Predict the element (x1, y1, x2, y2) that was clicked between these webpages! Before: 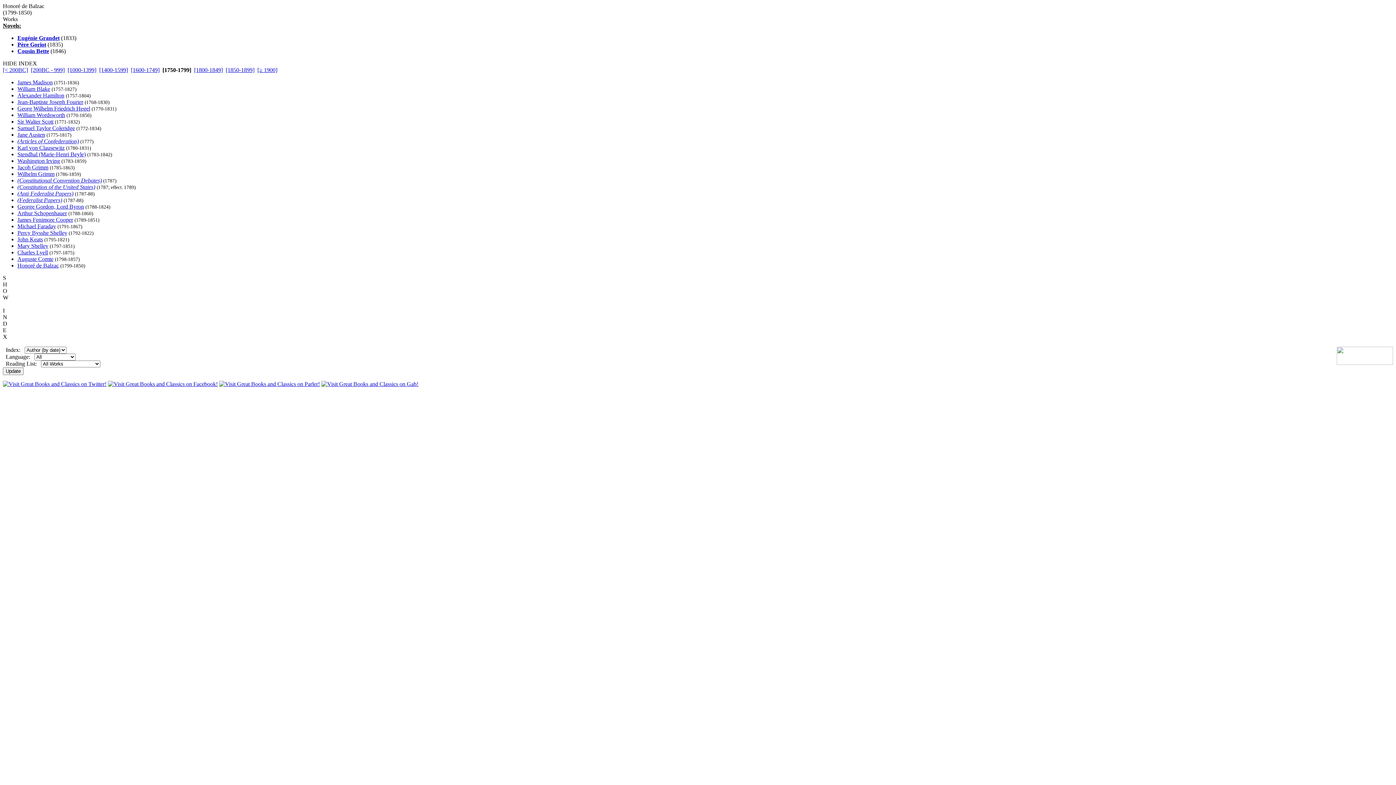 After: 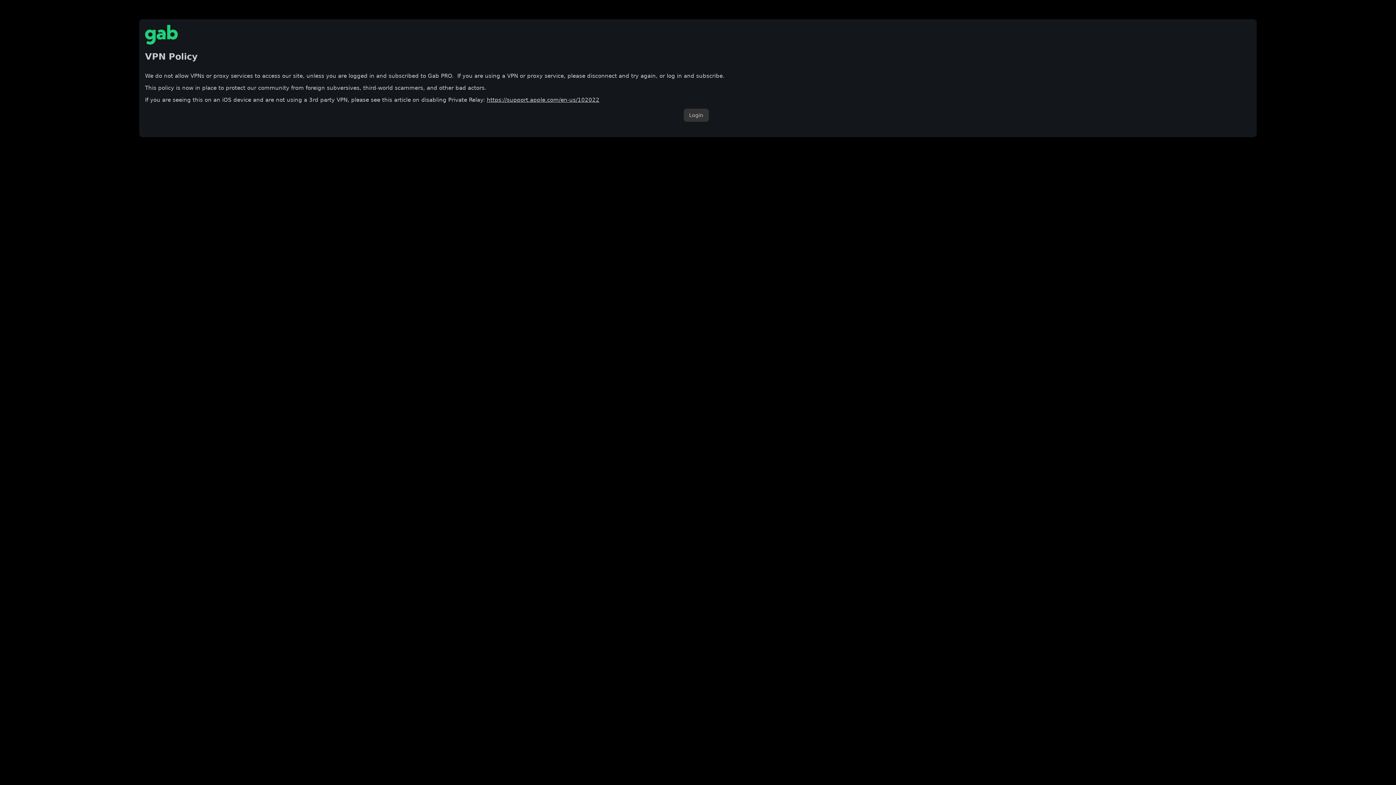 Action: bbox: (321, 381, 418, 387)